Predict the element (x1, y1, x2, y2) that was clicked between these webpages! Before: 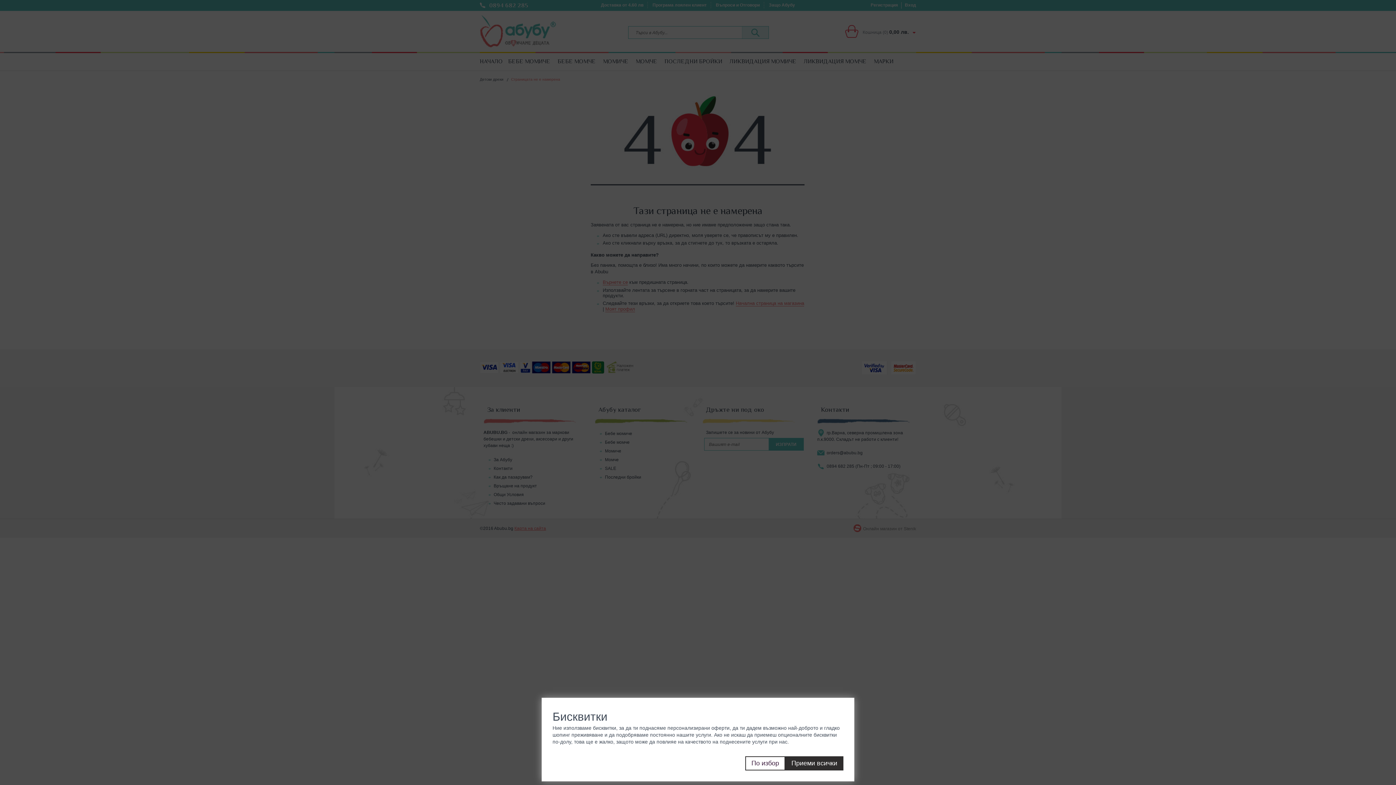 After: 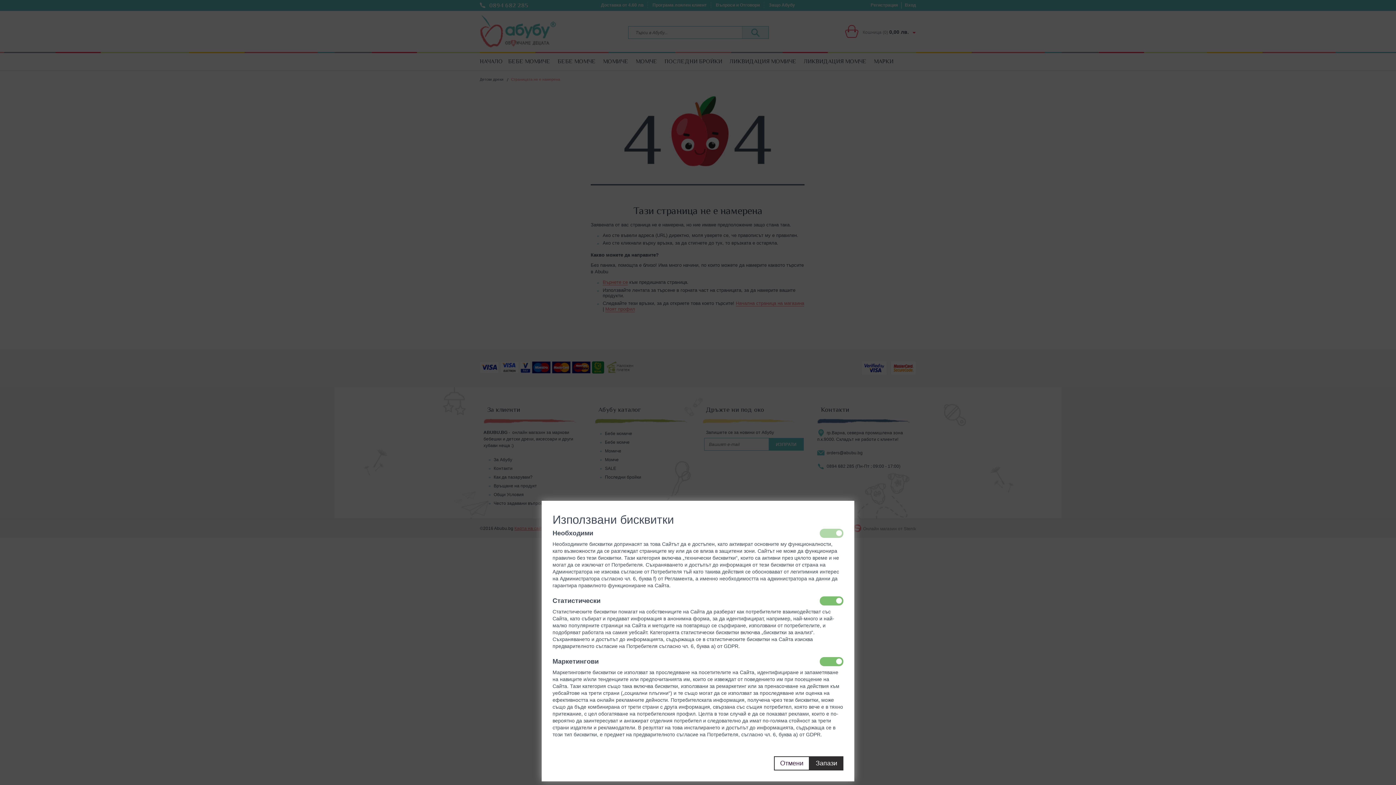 Action: bbox: (745, 756, 785, 770) label: По избор